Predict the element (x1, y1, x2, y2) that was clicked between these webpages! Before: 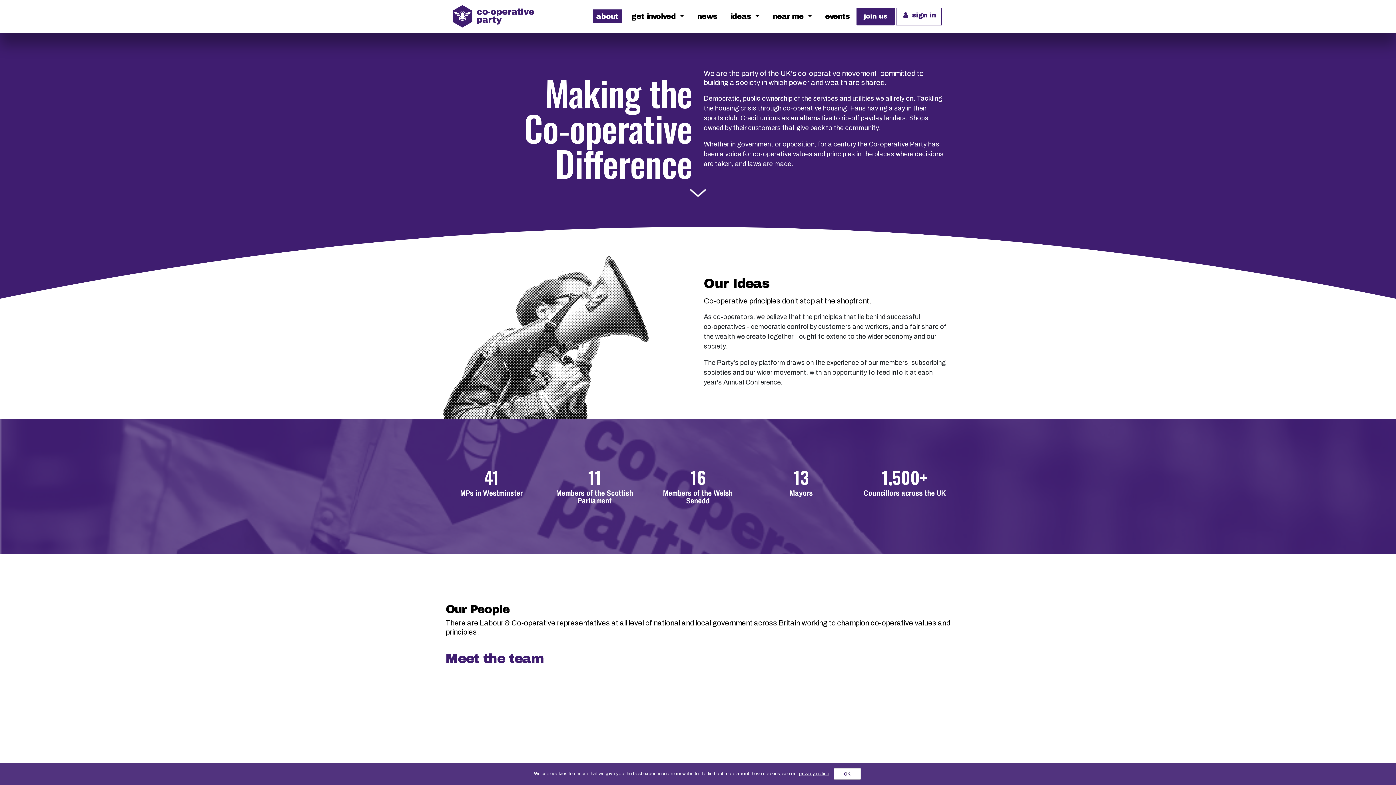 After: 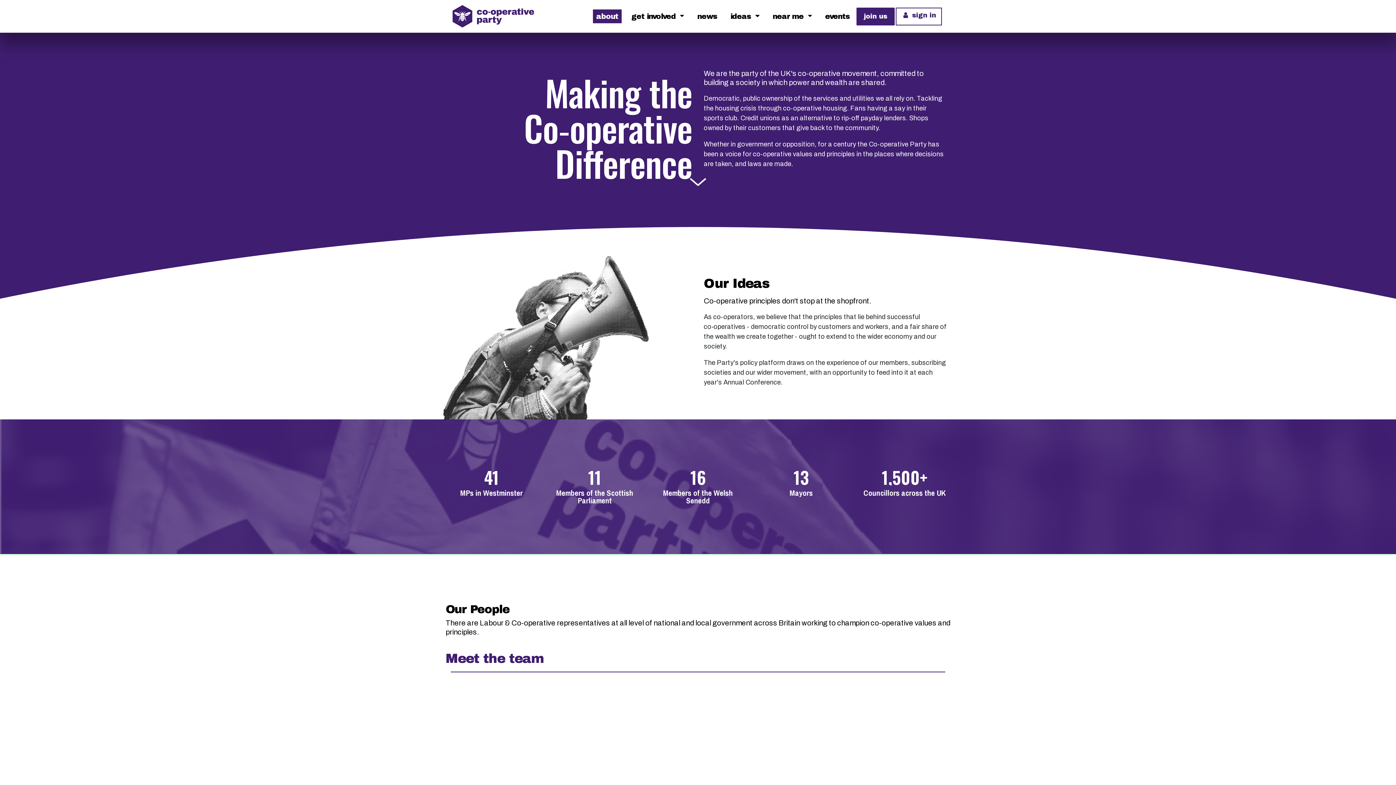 Action: label: OK bbox: (834, 768, 860, 780)